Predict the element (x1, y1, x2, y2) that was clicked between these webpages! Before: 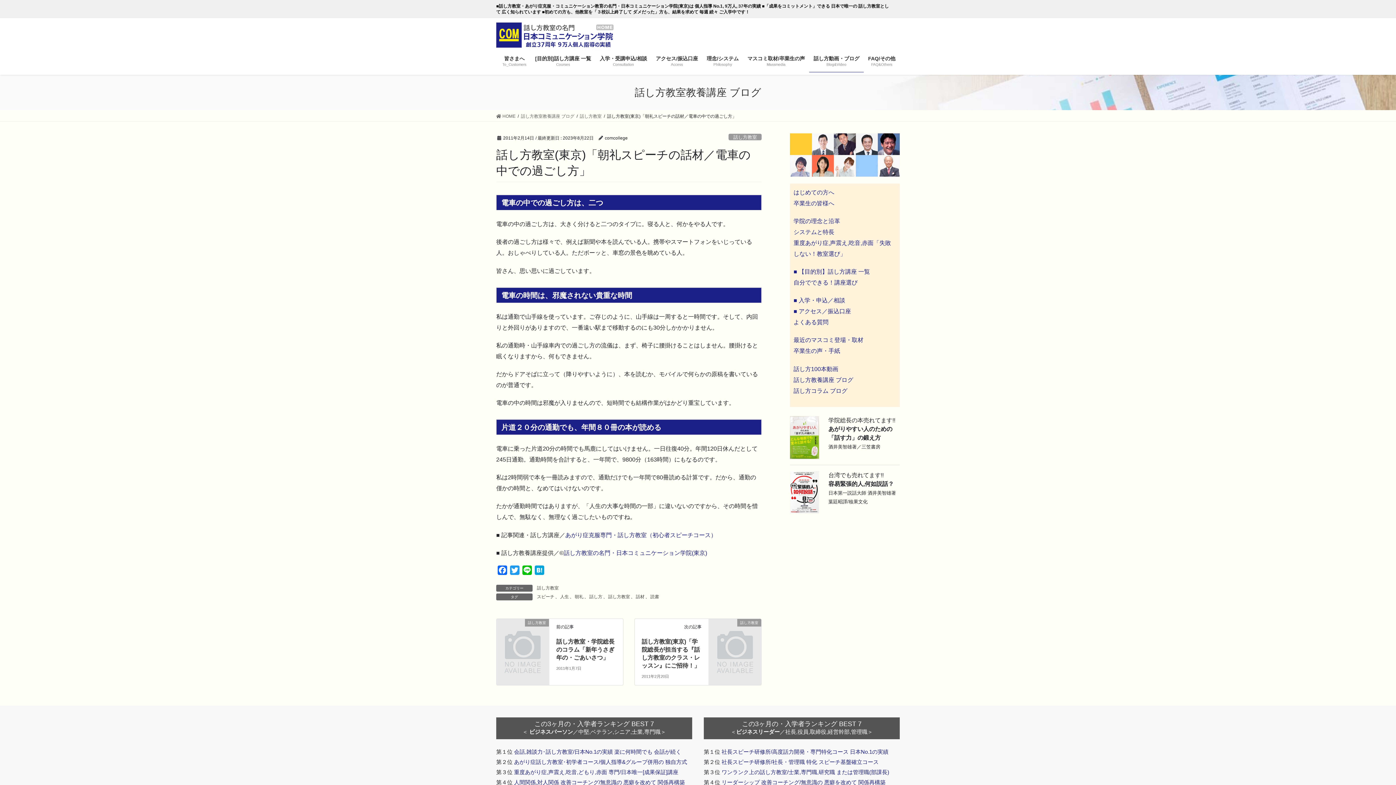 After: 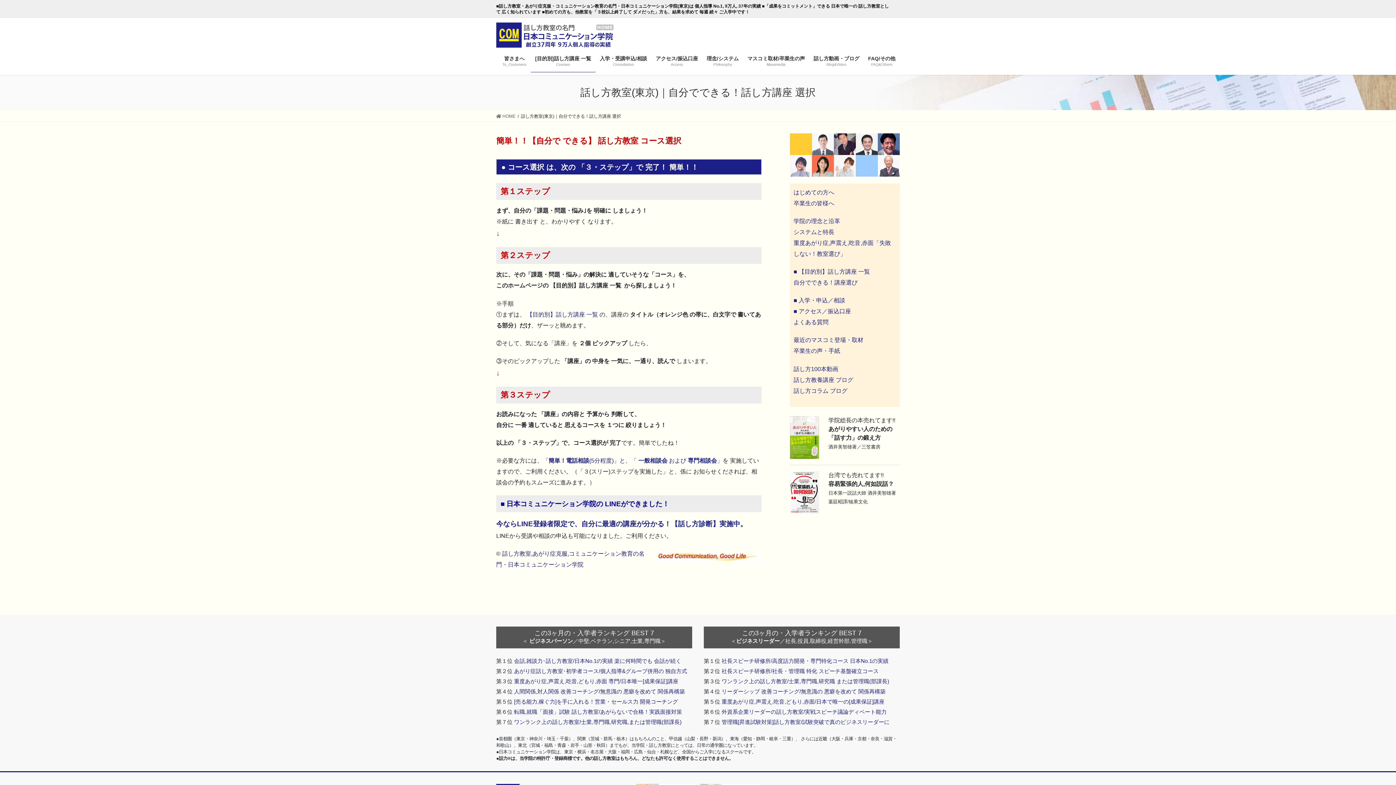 Action: label: 自分でできる！講座選び bbox: (793, 279, 857, 285)